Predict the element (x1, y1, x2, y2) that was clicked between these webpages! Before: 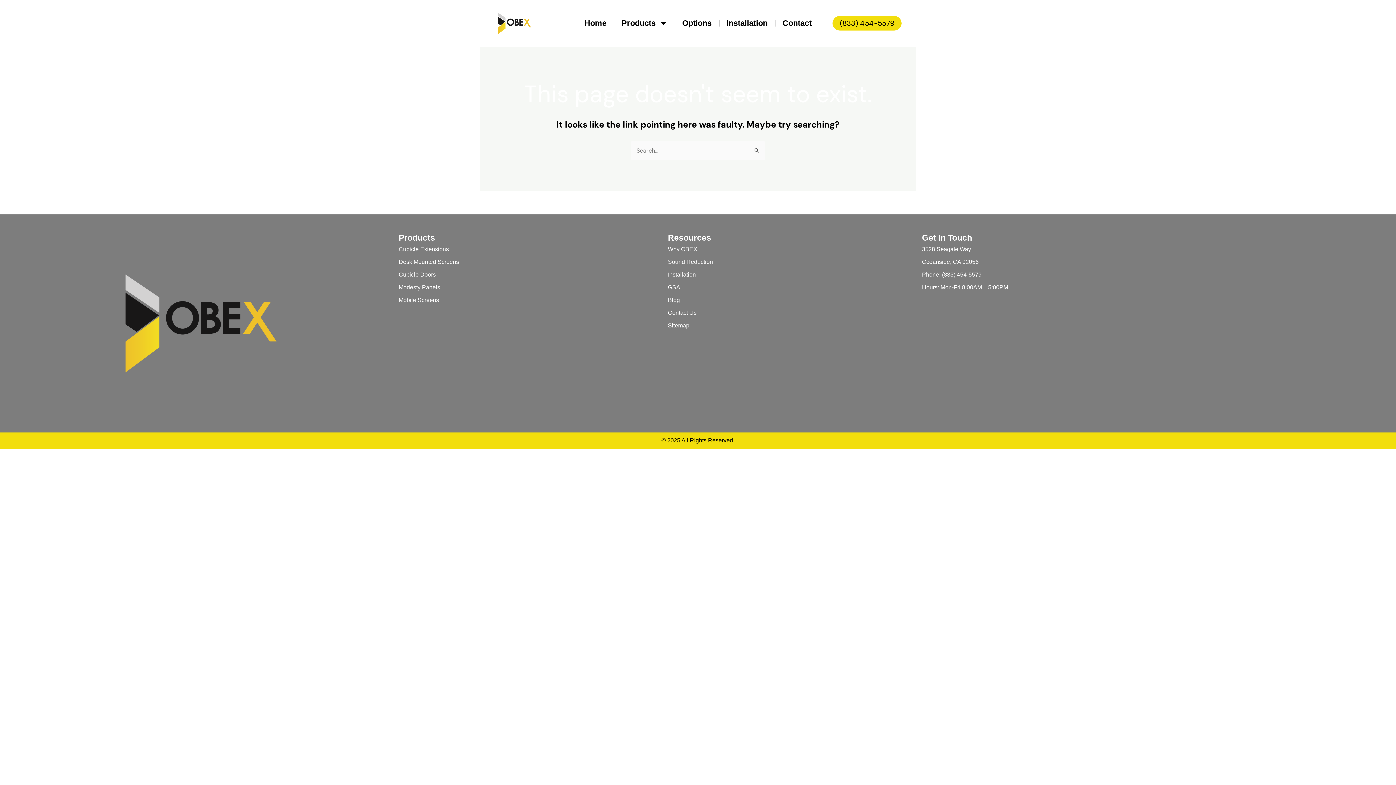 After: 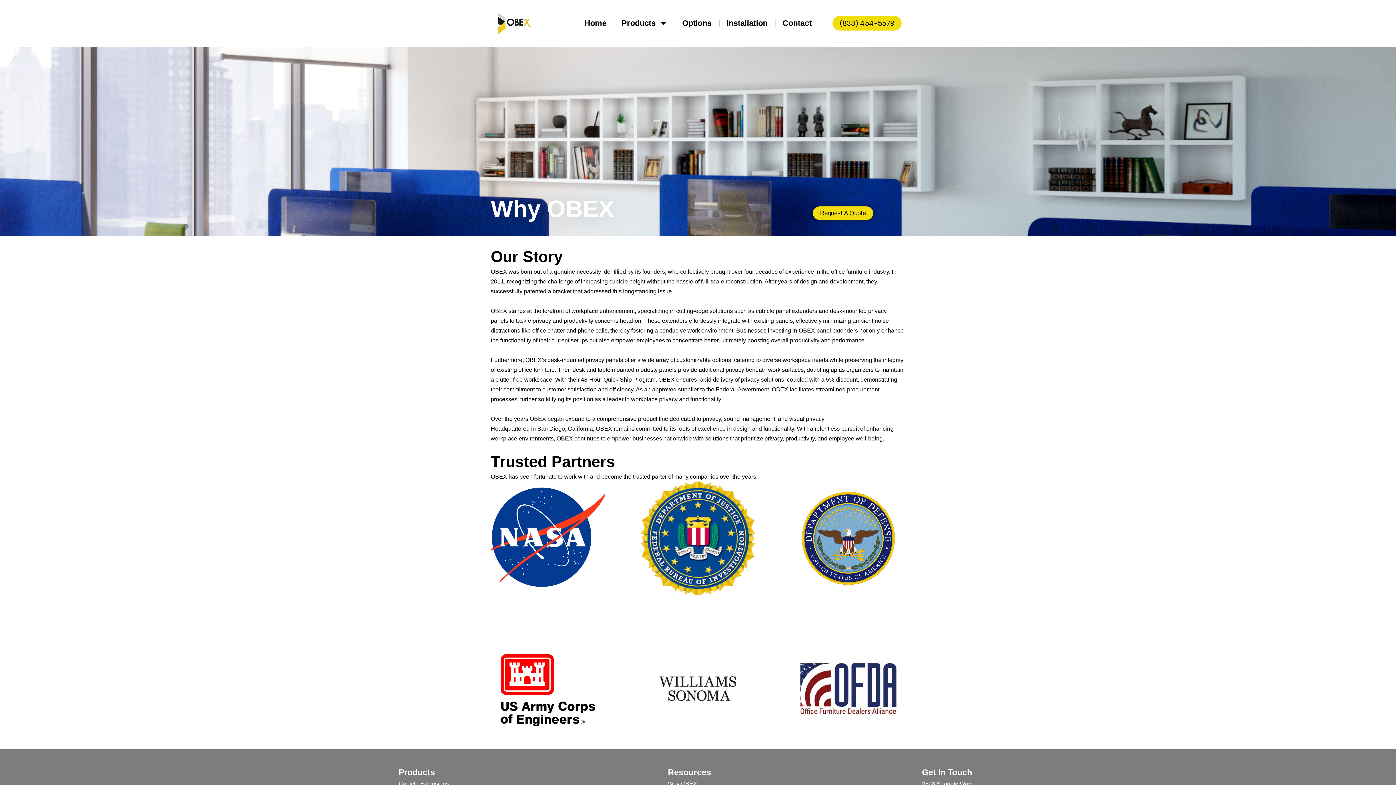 Action: bbox: (668, 243, 922, 255) label: Why OBEX